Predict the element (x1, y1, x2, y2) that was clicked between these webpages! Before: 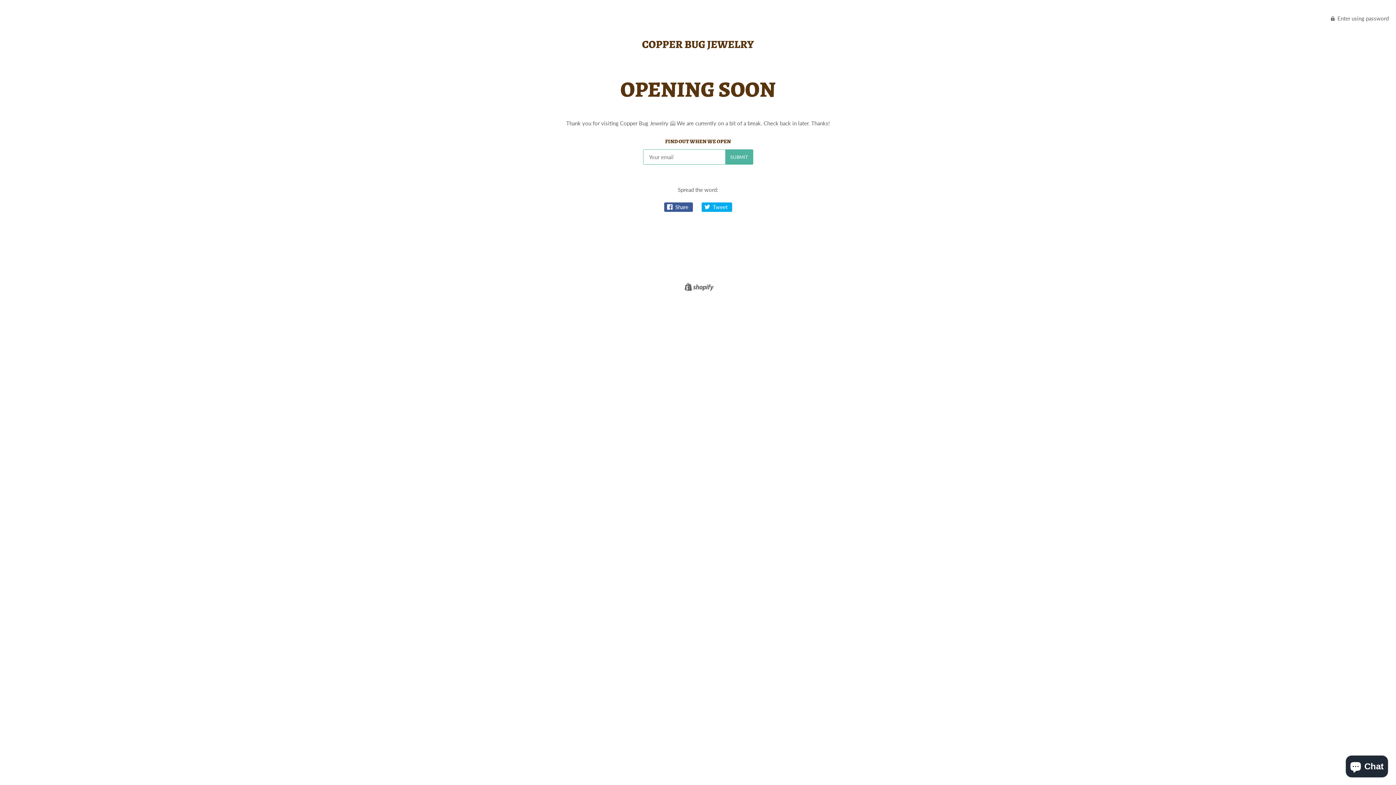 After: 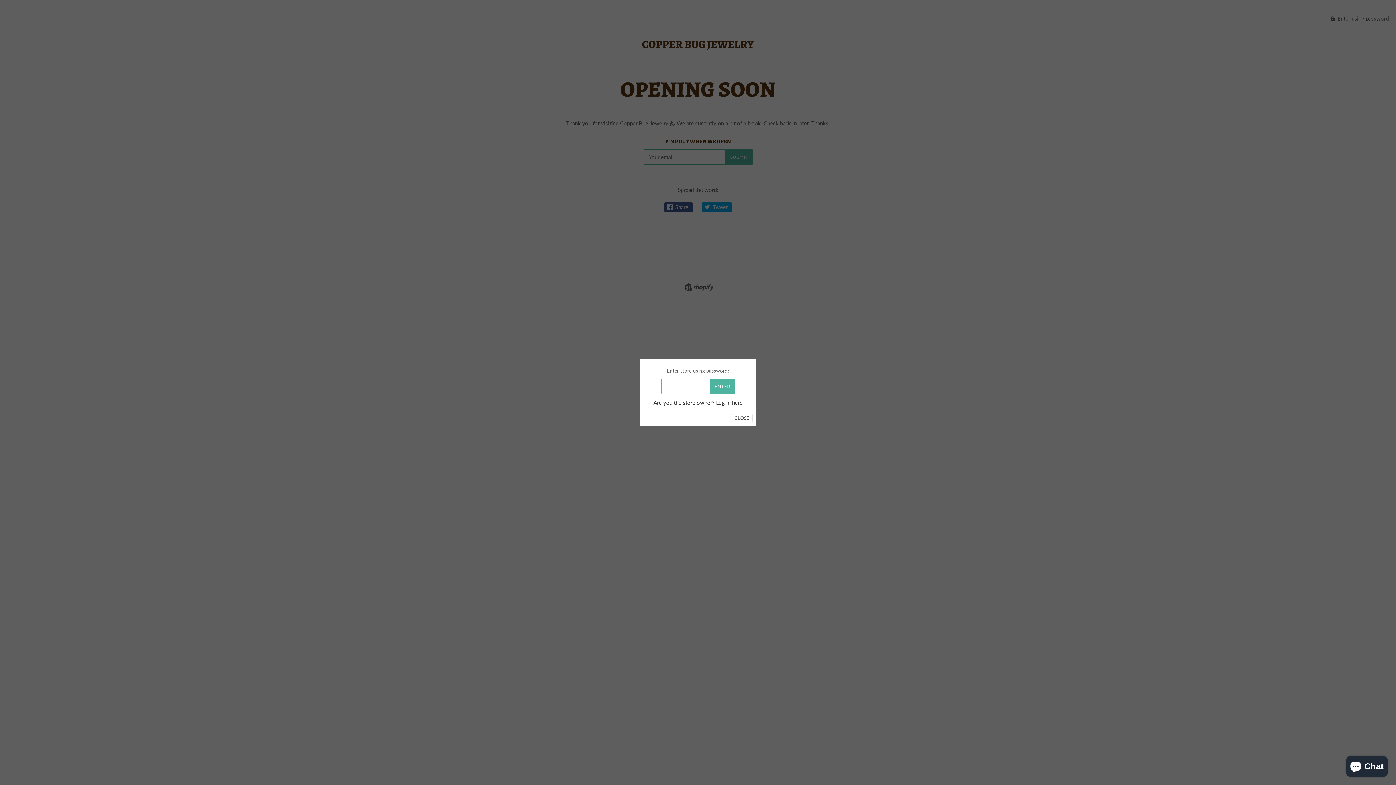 Action: label:  Enter using password bbox: (1331, 14, 1389, 21)